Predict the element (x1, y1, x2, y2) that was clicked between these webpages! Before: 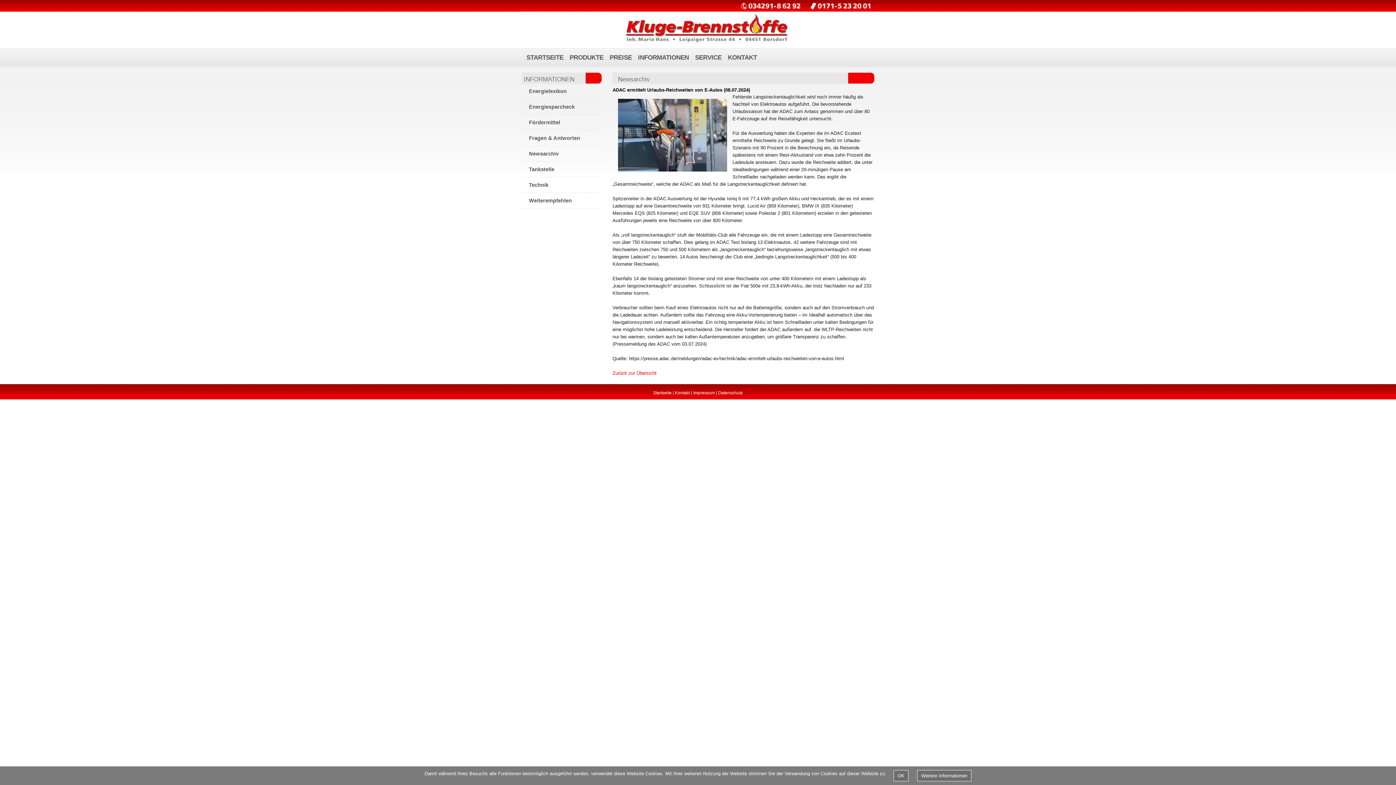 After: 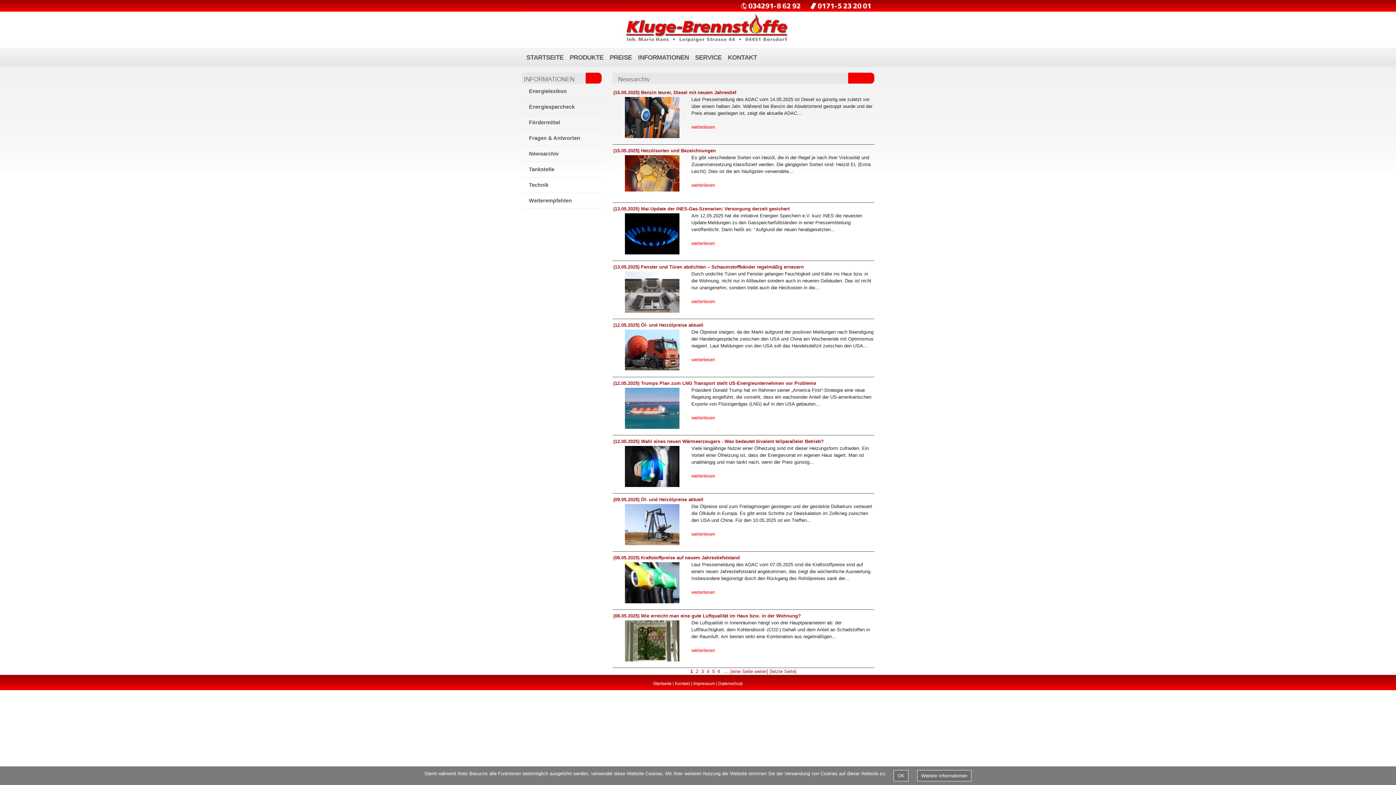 Action: label: Newsarchiv bbox: (521, 149, 601, 161)